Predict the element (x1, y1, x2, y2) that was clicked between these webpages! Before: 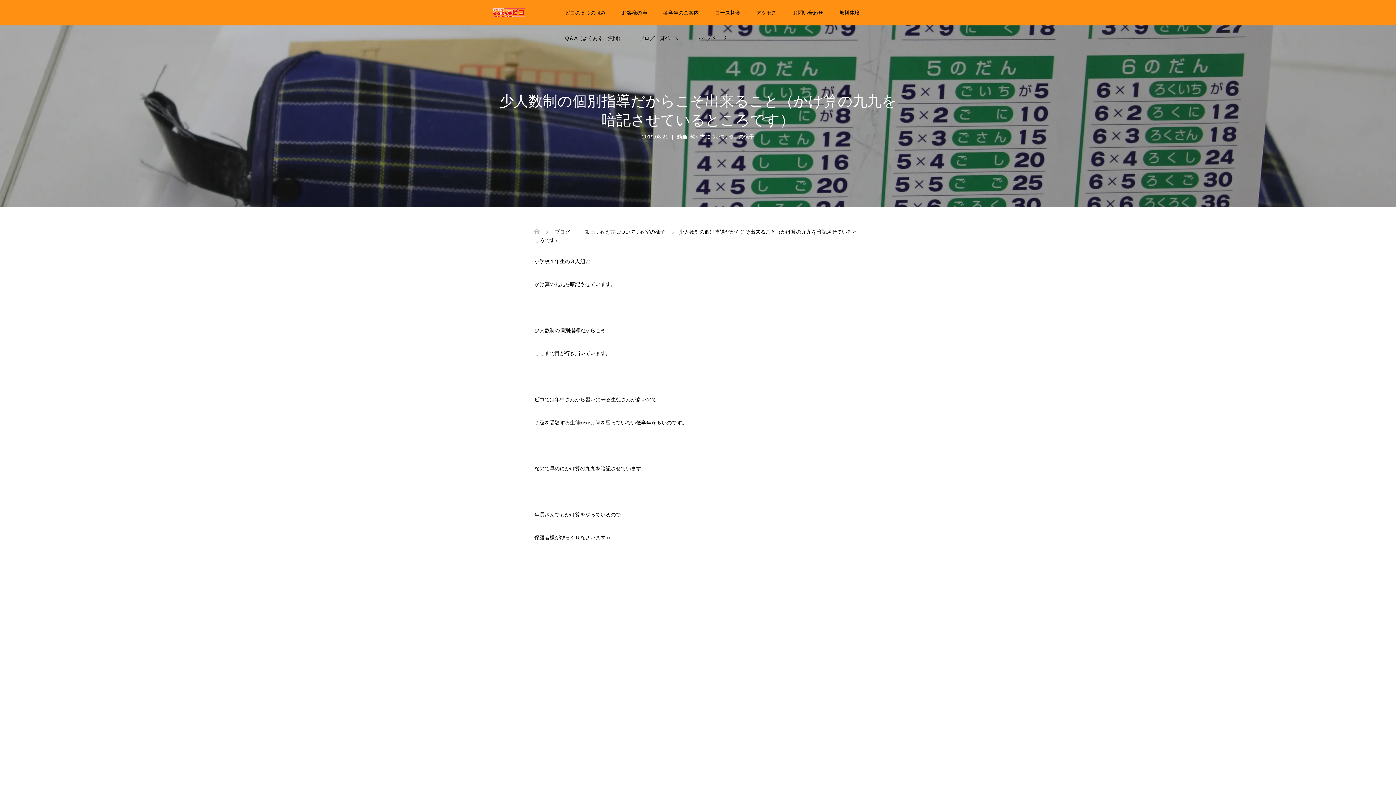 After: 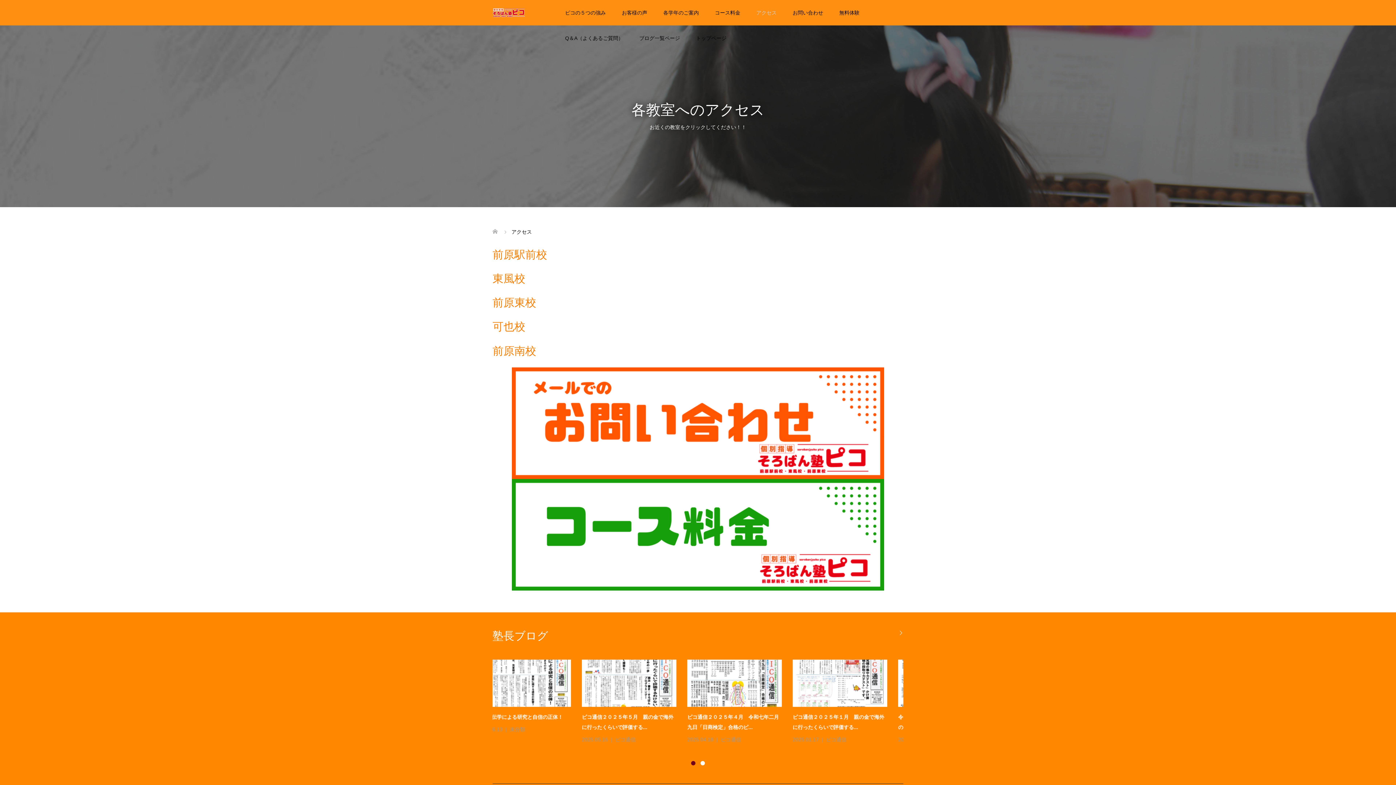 Action: label: アクセス bbox: (748, 0, 784, 25)